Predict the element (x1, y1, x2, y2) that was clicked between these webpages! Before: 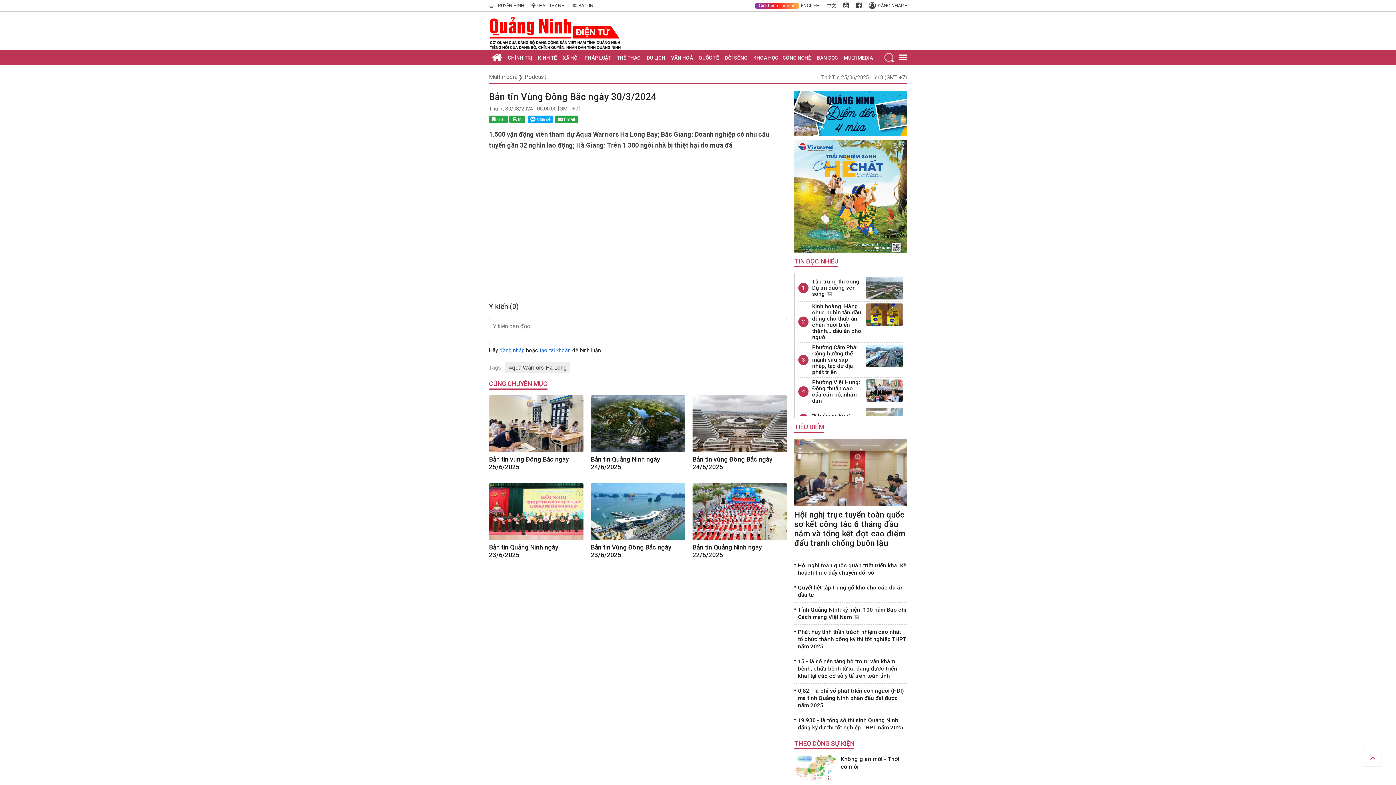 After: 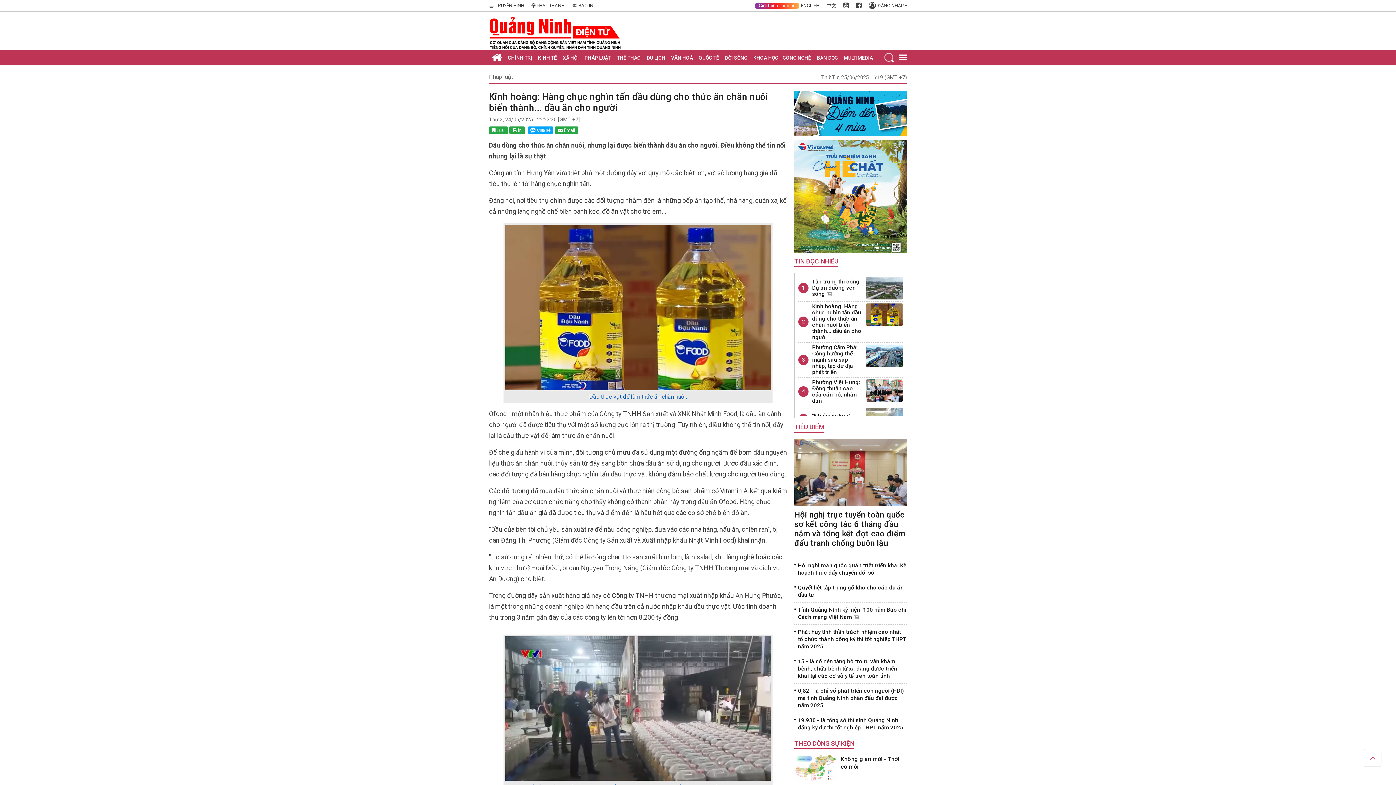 Action: bbox: (866, 310, 903, 317)